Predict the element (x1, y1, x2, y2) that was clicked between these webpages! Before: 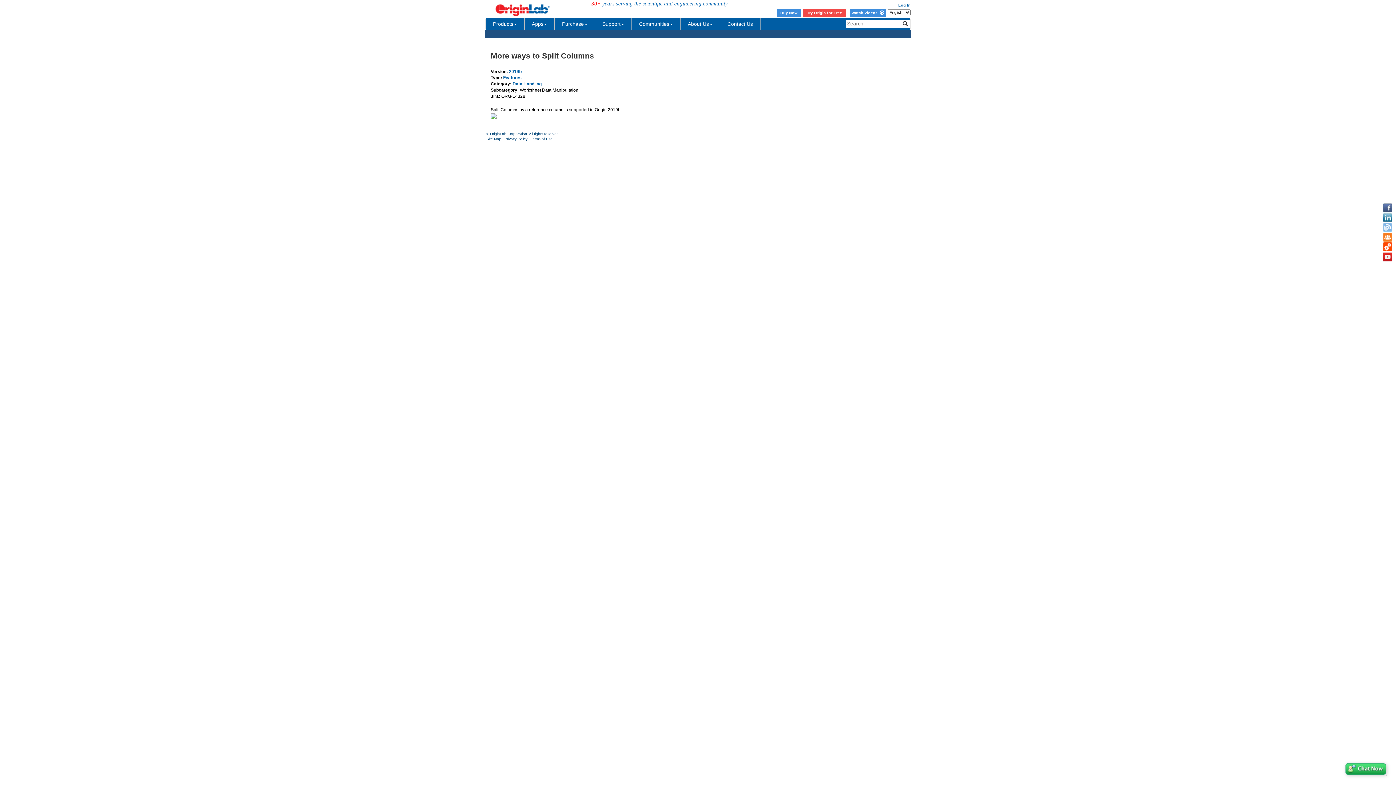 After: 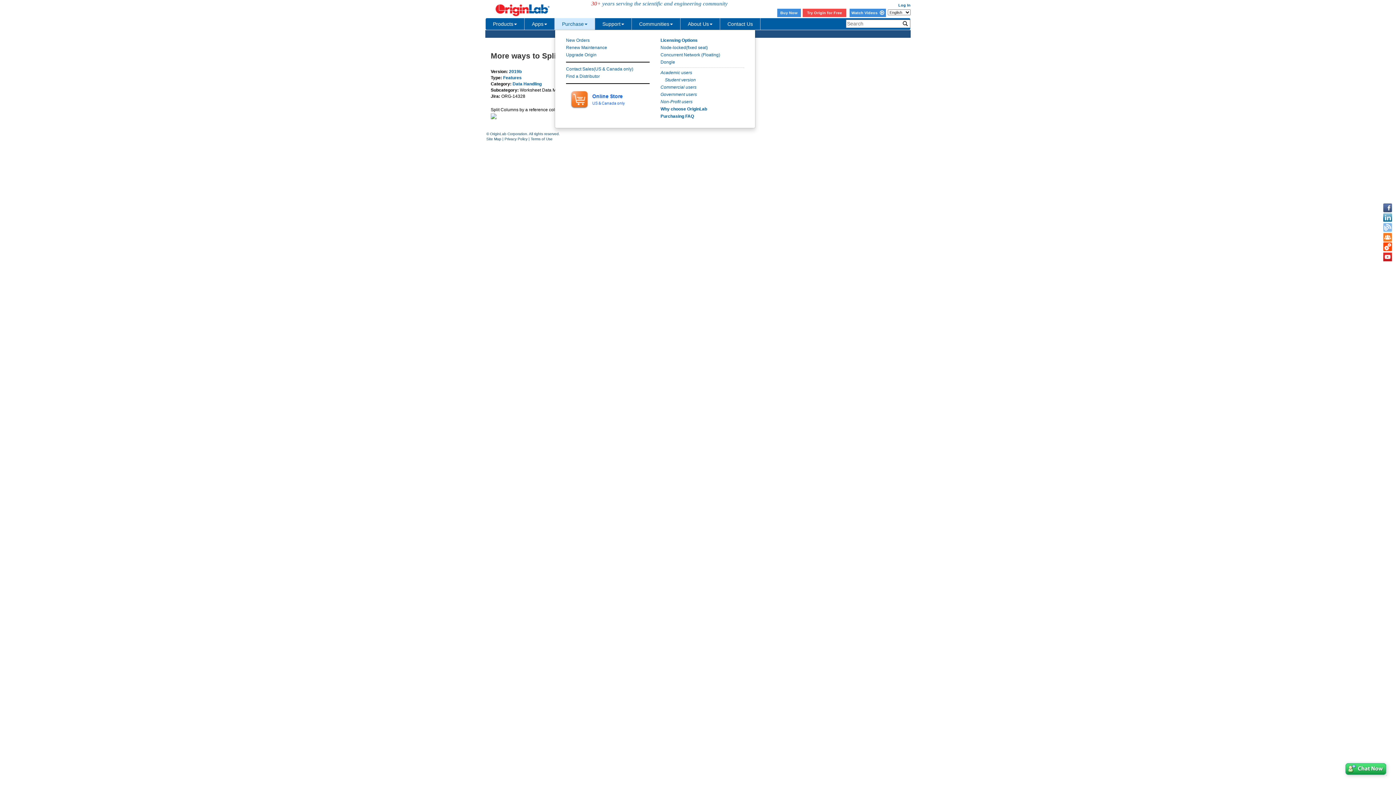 Action: label: Purchase bbox: (554, 18, 595, 29)